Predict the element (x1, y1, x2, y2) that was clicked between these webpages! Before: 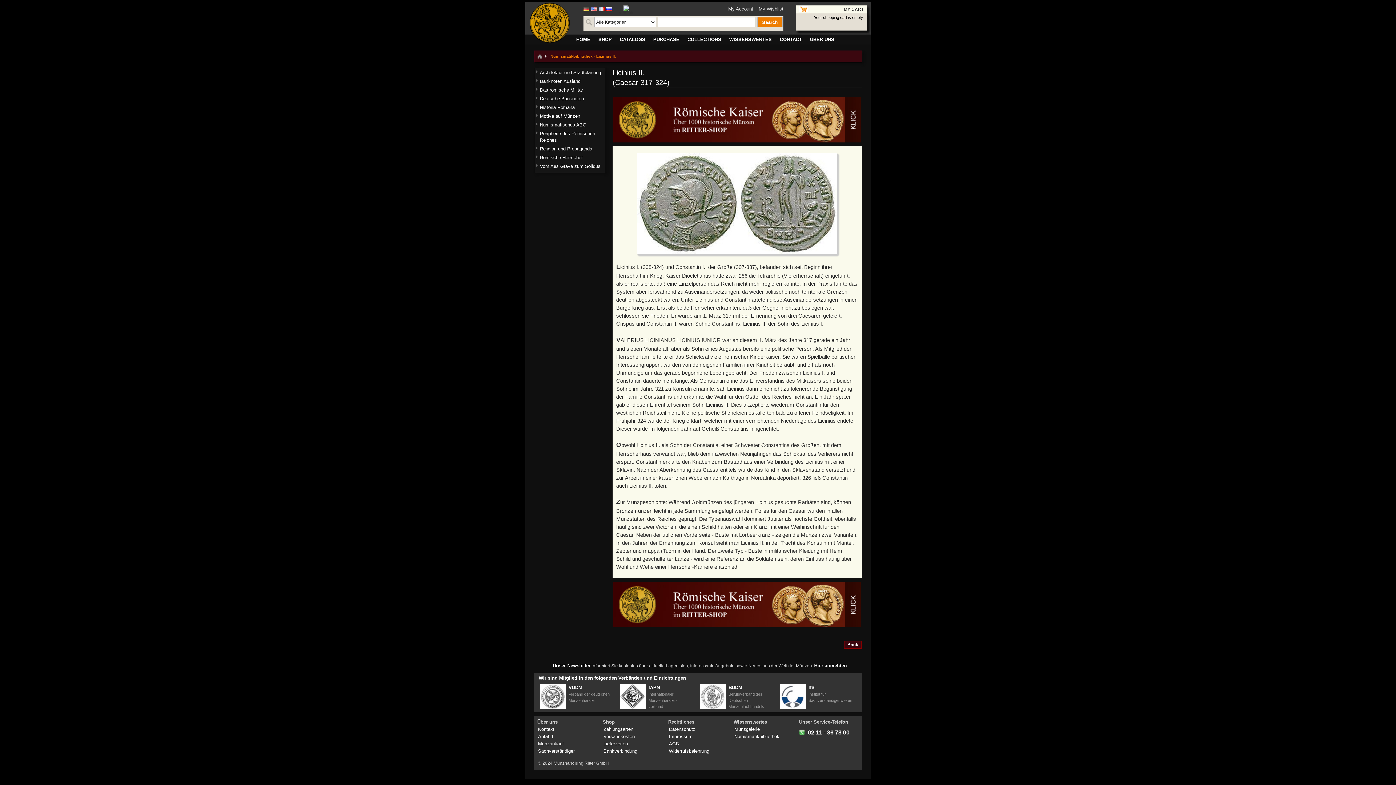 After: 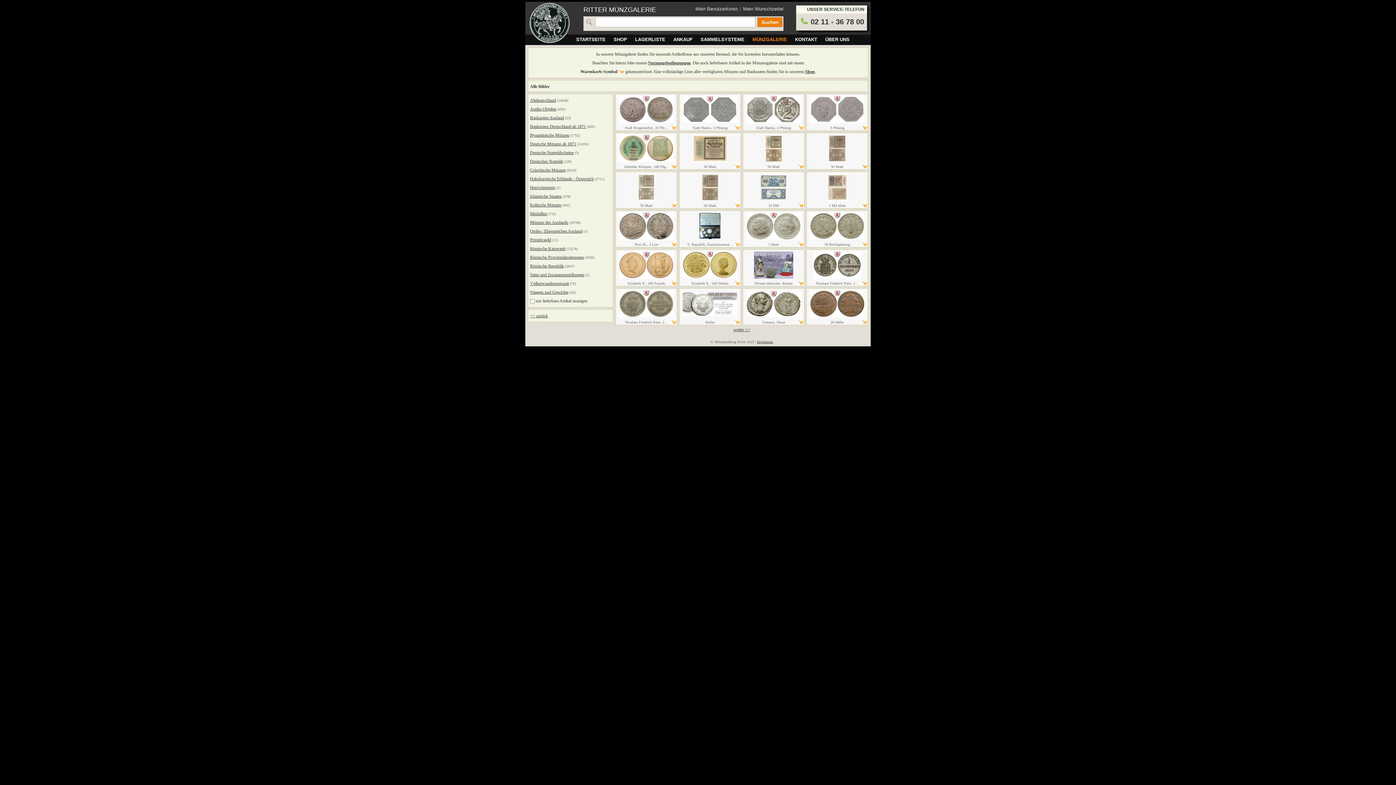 Action: bbox: (734, 726, 760, 732) label: Münzgalerie